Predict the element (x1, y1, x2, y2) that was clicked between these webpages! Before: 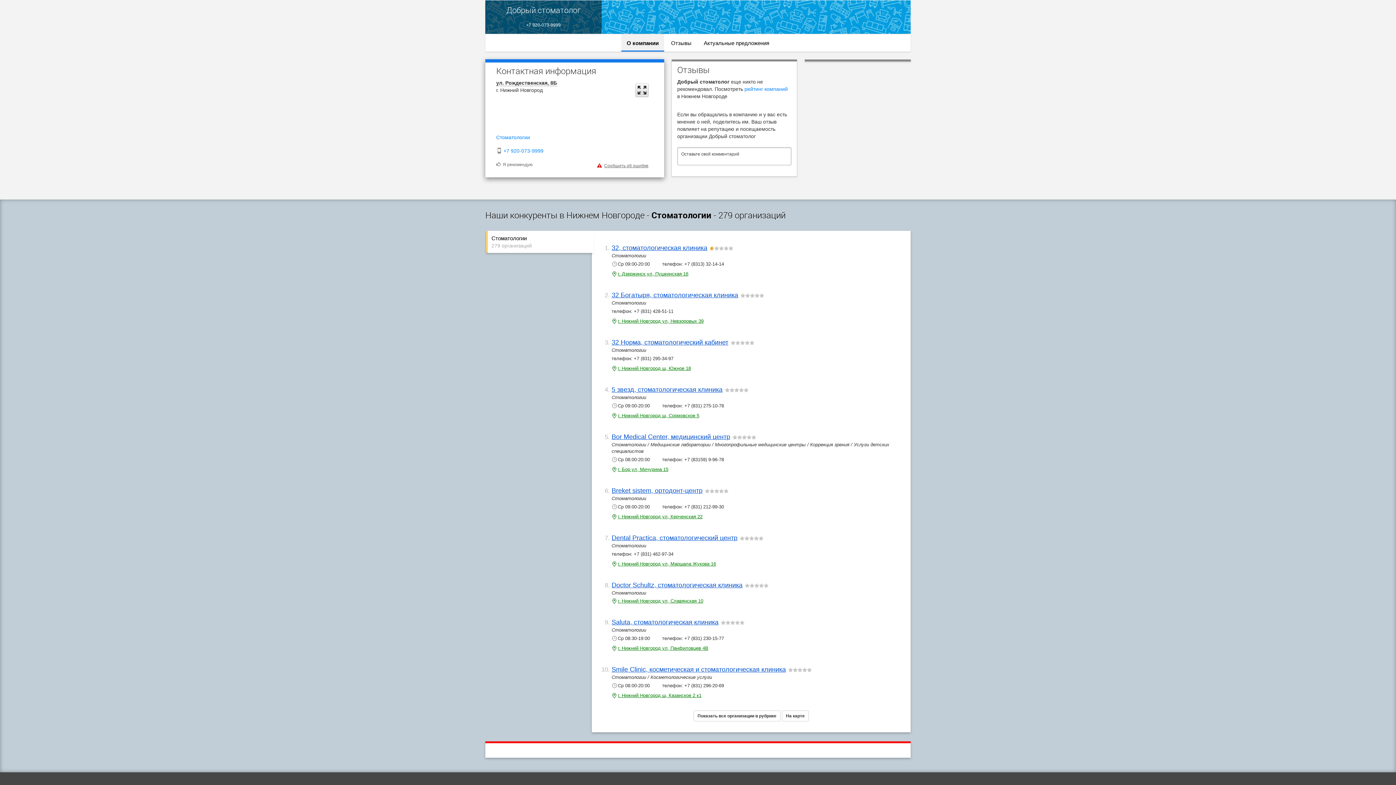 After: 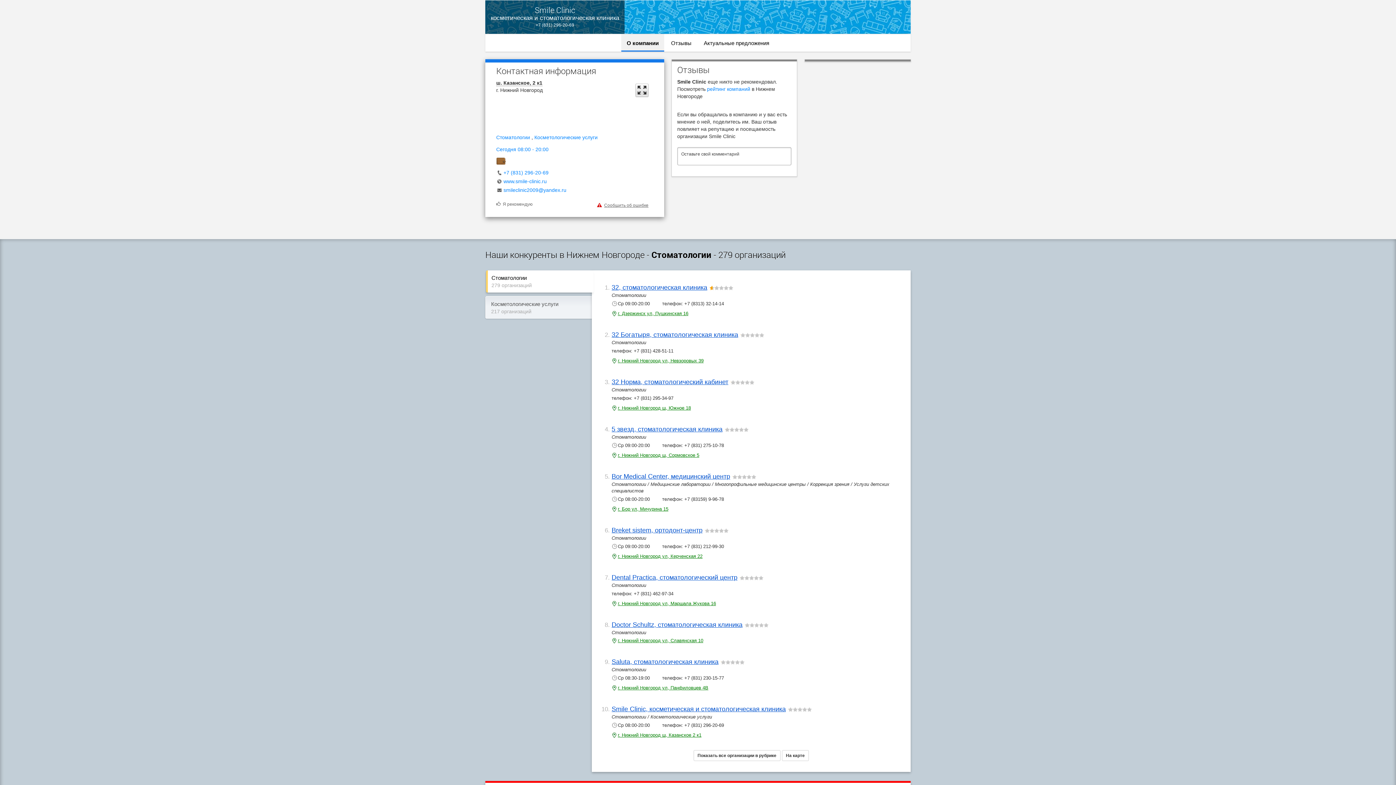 Action: label: Smile Clinic, косметическая и стоматологическая клиника bbox: (611, 666, 786, 673)